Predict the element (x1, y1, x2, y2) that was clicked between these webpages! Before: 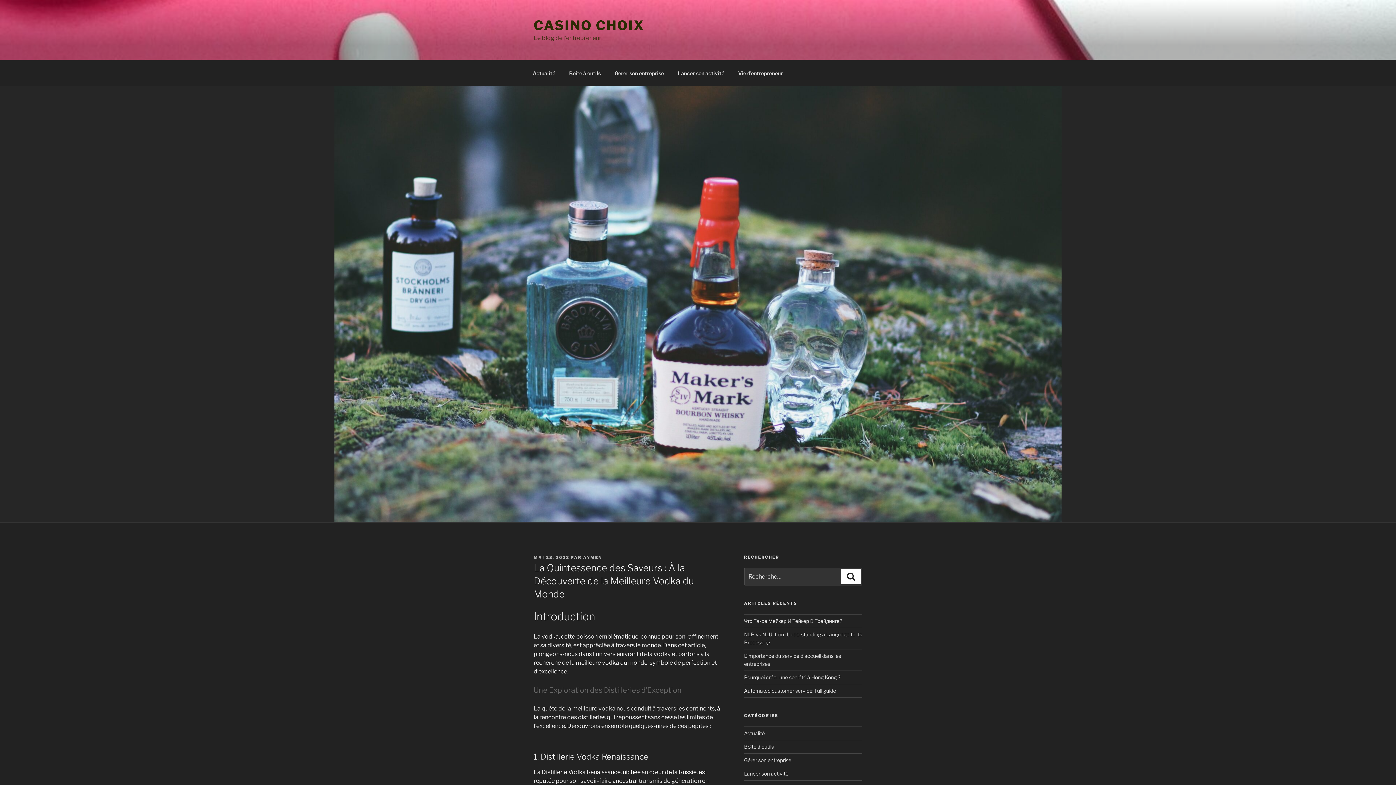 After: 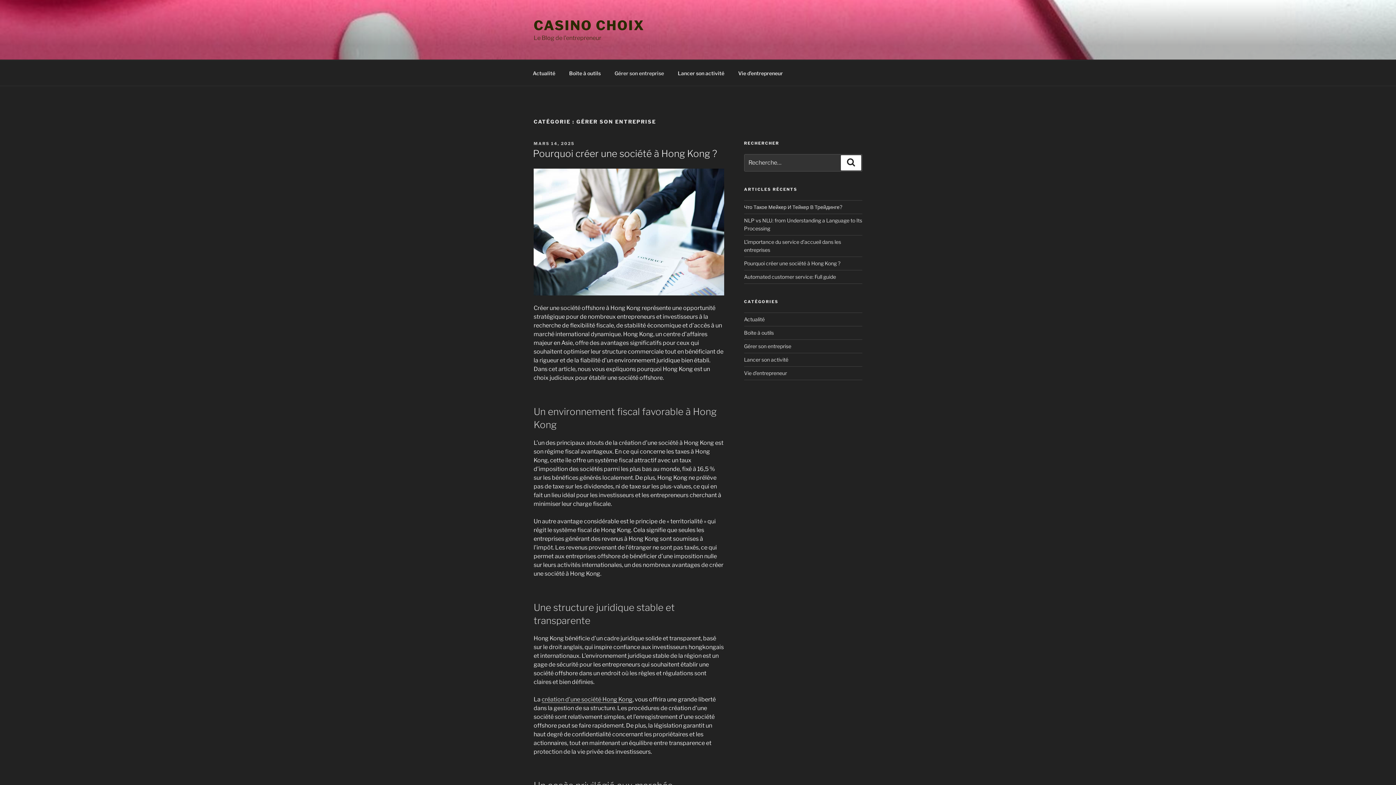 Action: label: Gérer son entreprise bbox: (608, 64, 670, 82)